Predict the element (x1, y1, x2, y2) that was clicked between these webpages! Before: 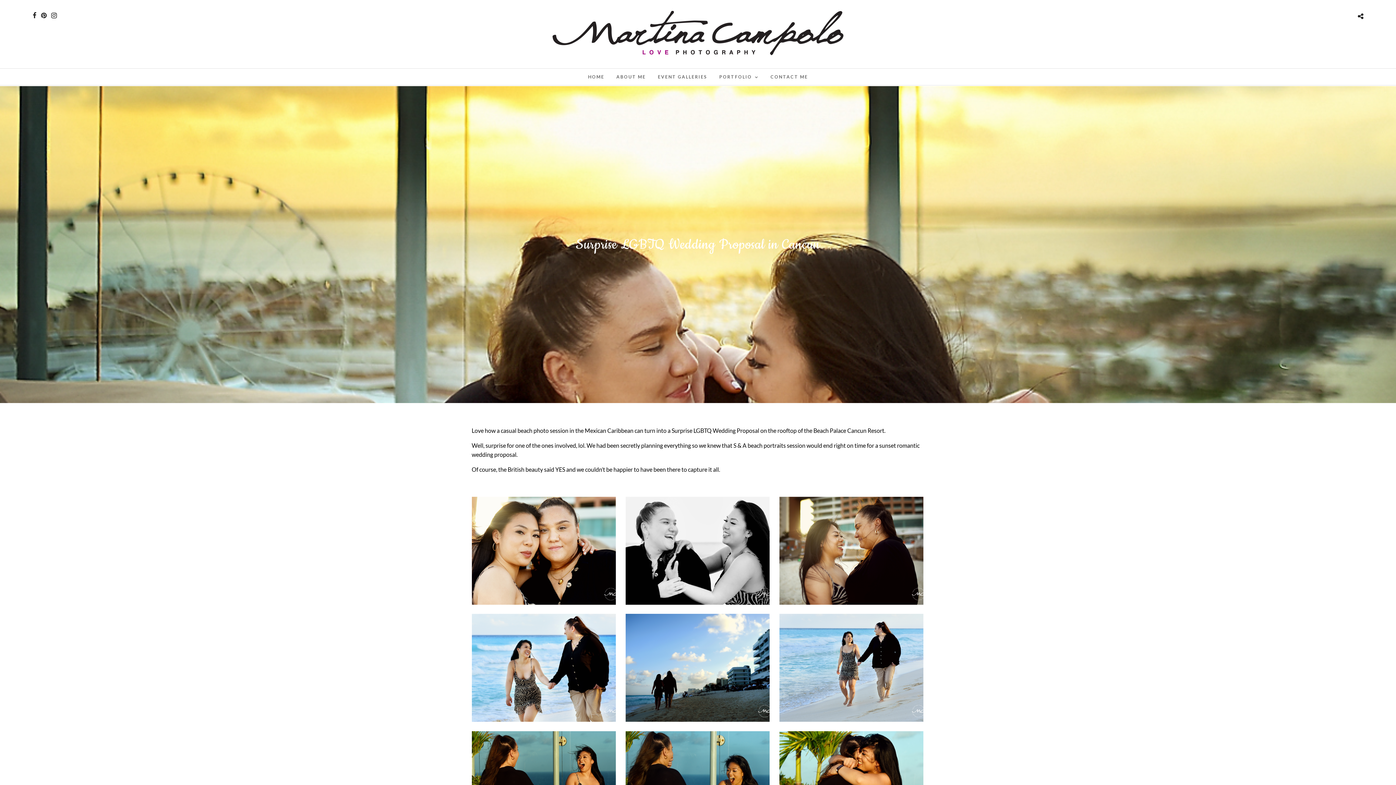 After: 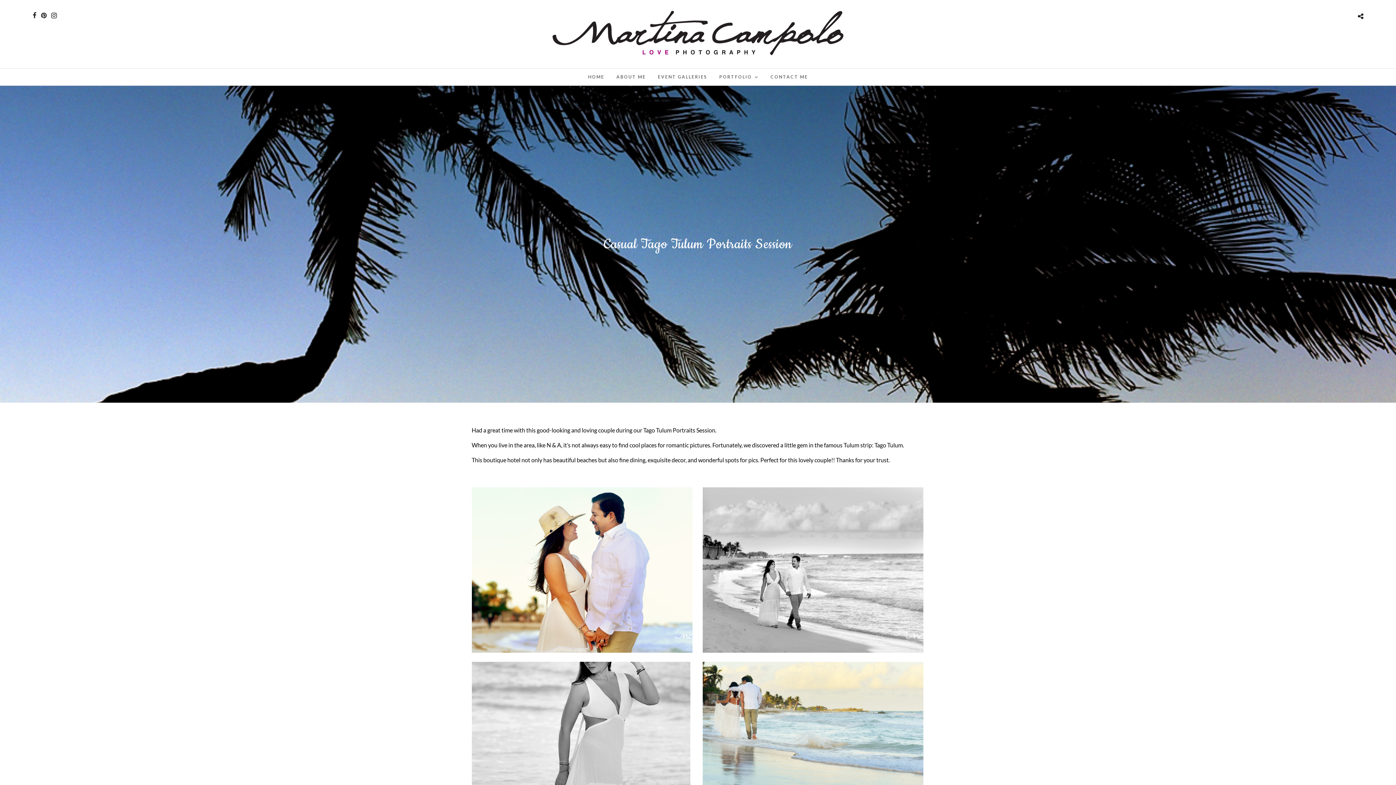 Action: bbox: (1380, 377, 1396, 391)